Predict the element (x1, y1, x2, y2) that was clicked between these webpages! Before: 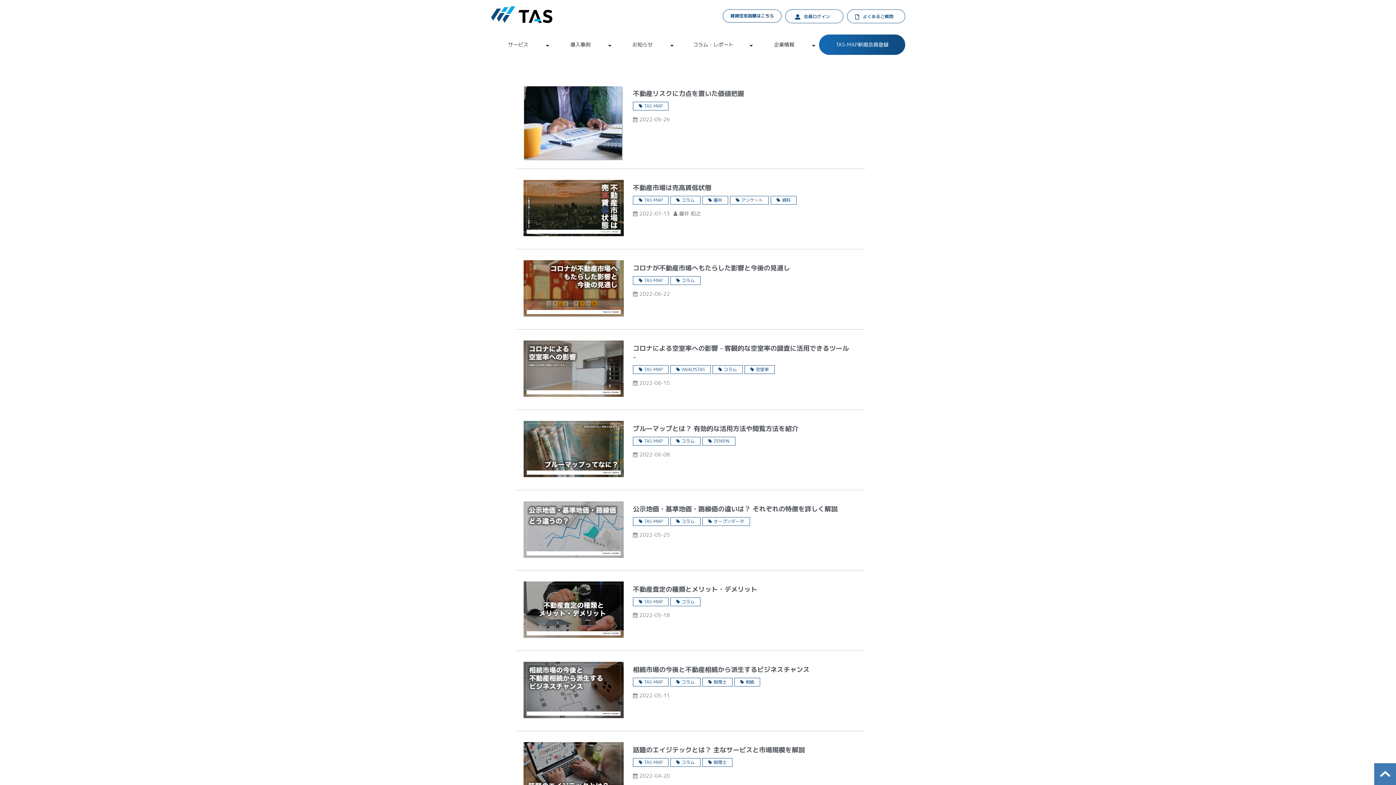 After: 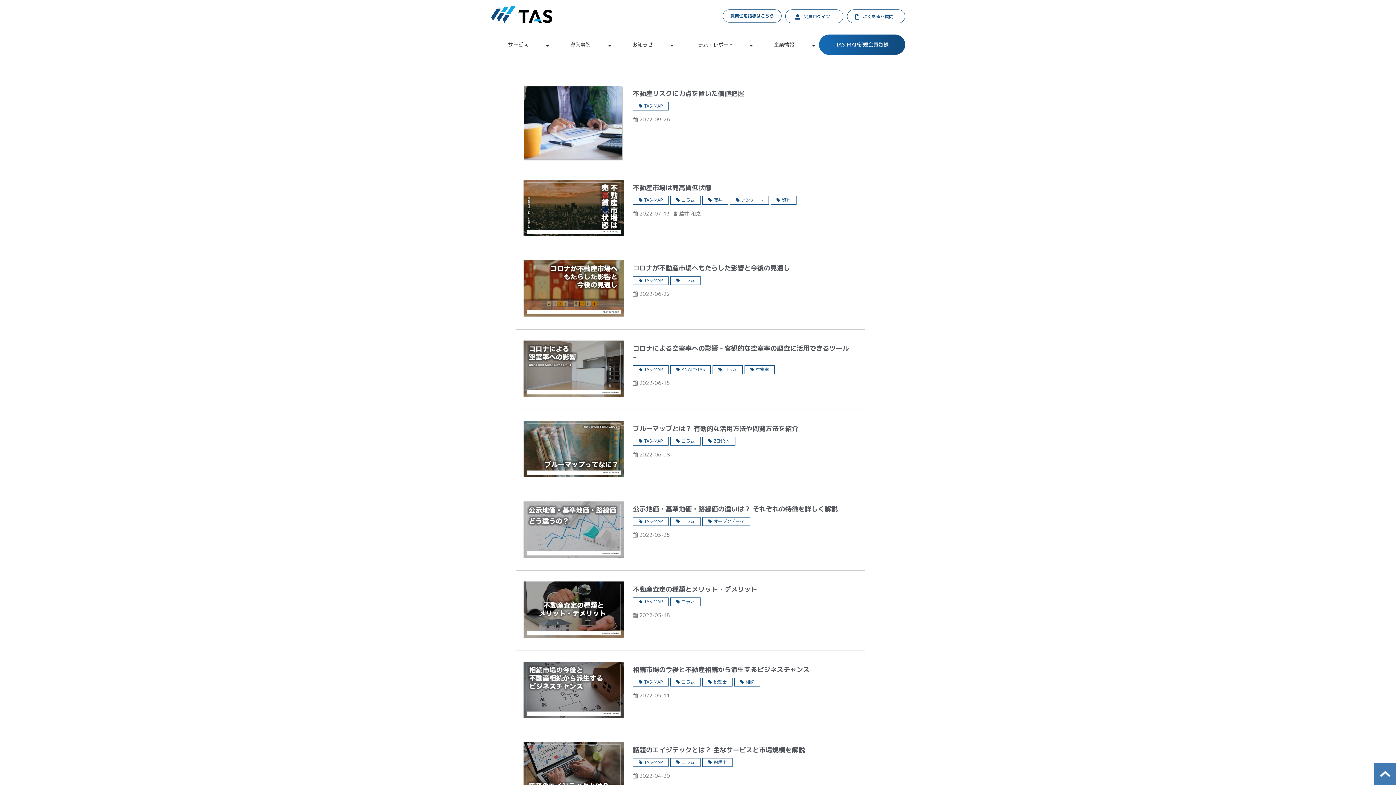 Action: bbox: (633, 101, 668, 110) label: TAS-MAP